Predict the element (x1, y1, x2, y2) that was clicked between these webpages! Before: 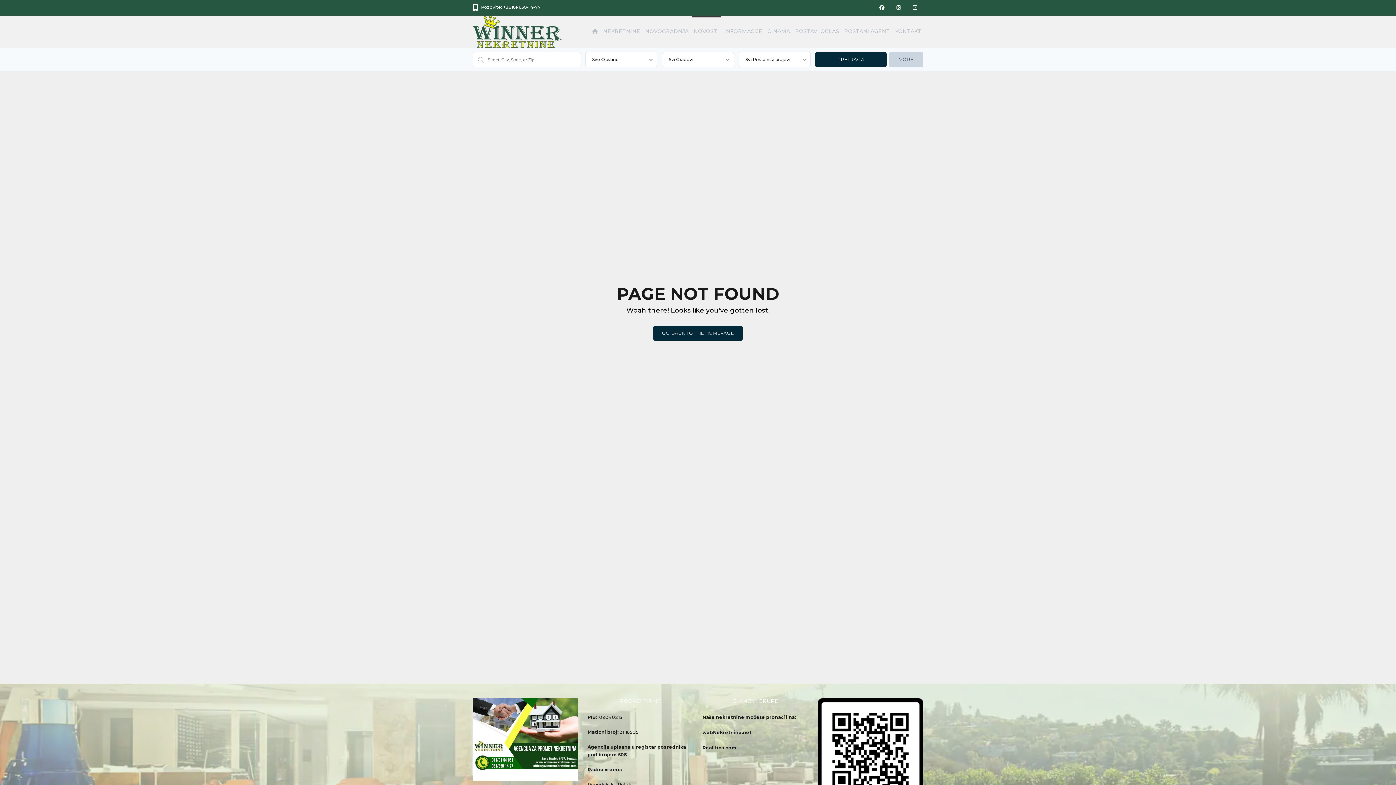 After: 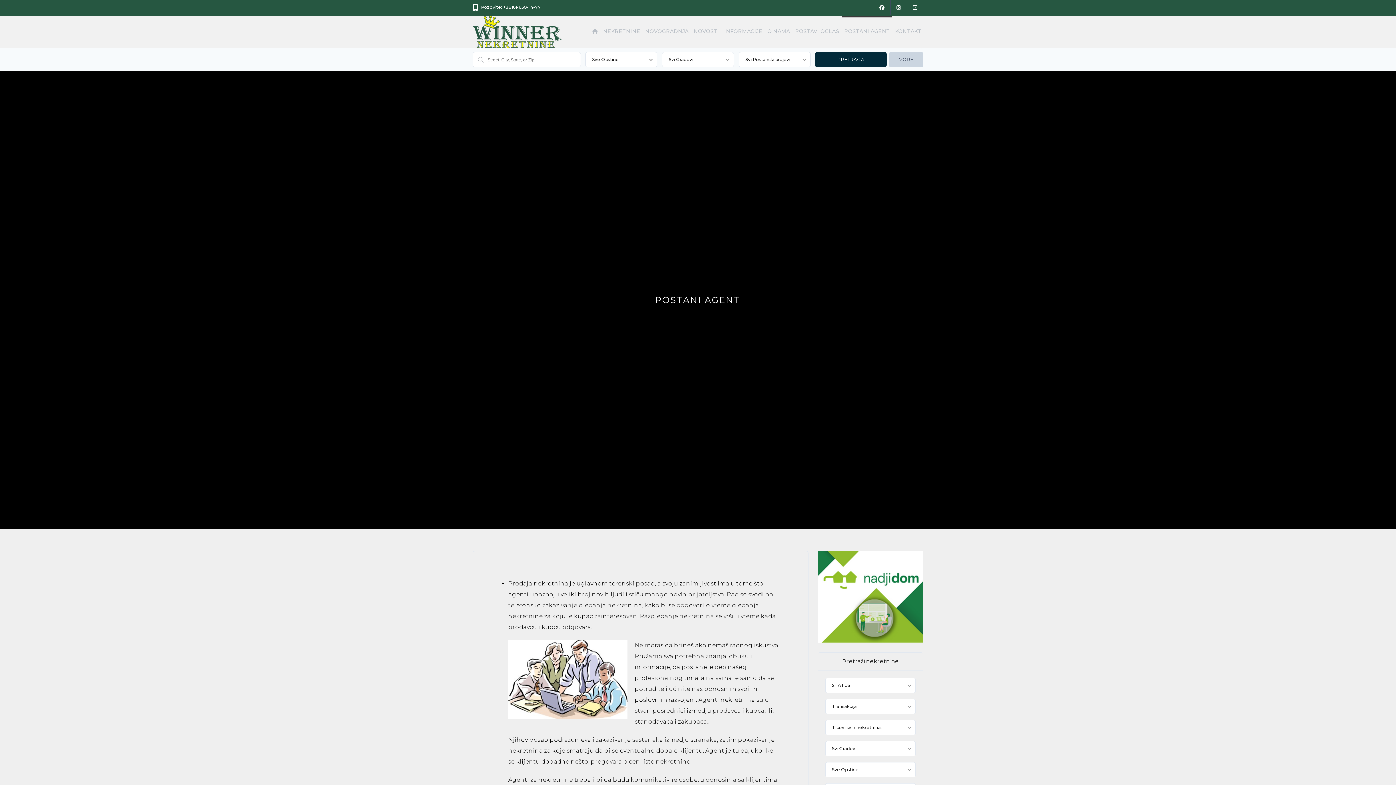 Action: label: POSTANI AGENT bbox: (842, 15, 891, 40)